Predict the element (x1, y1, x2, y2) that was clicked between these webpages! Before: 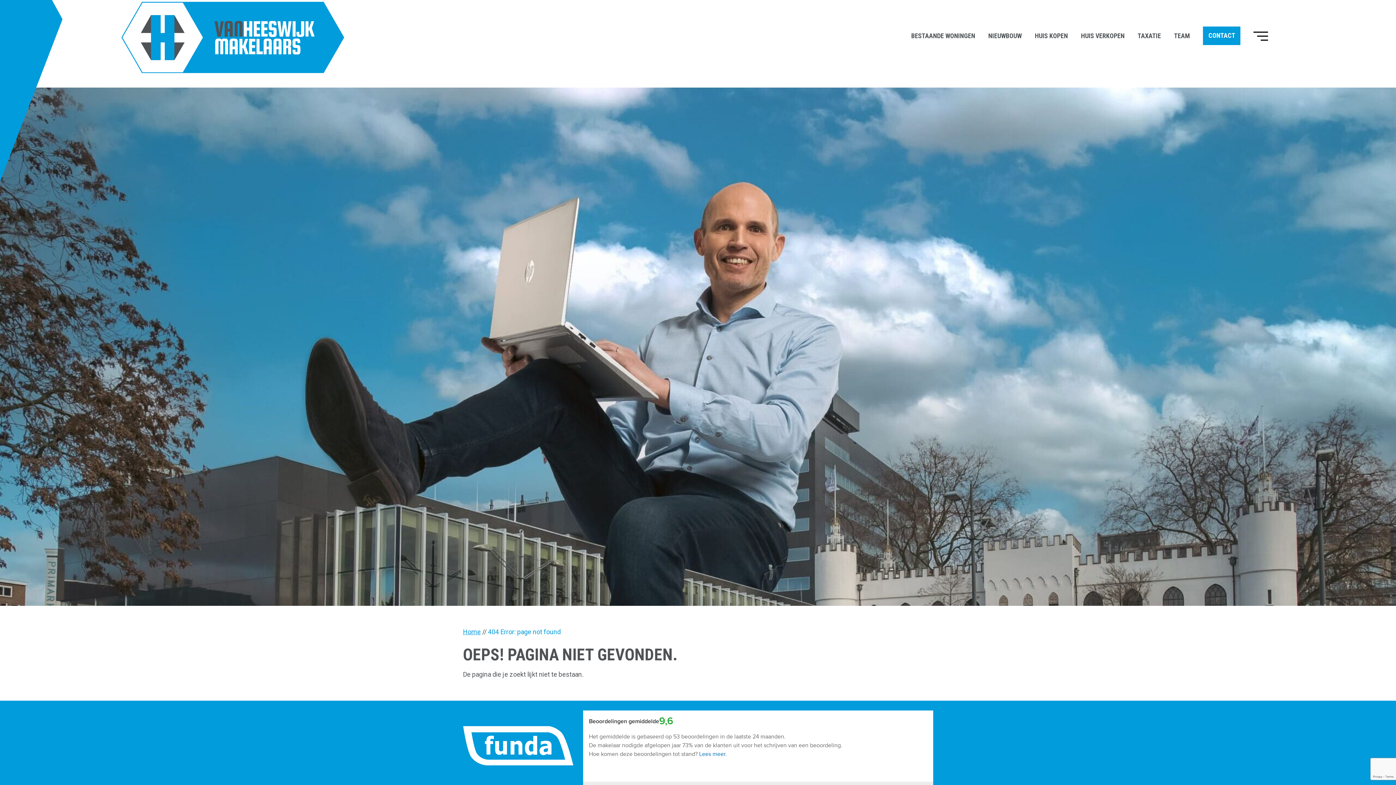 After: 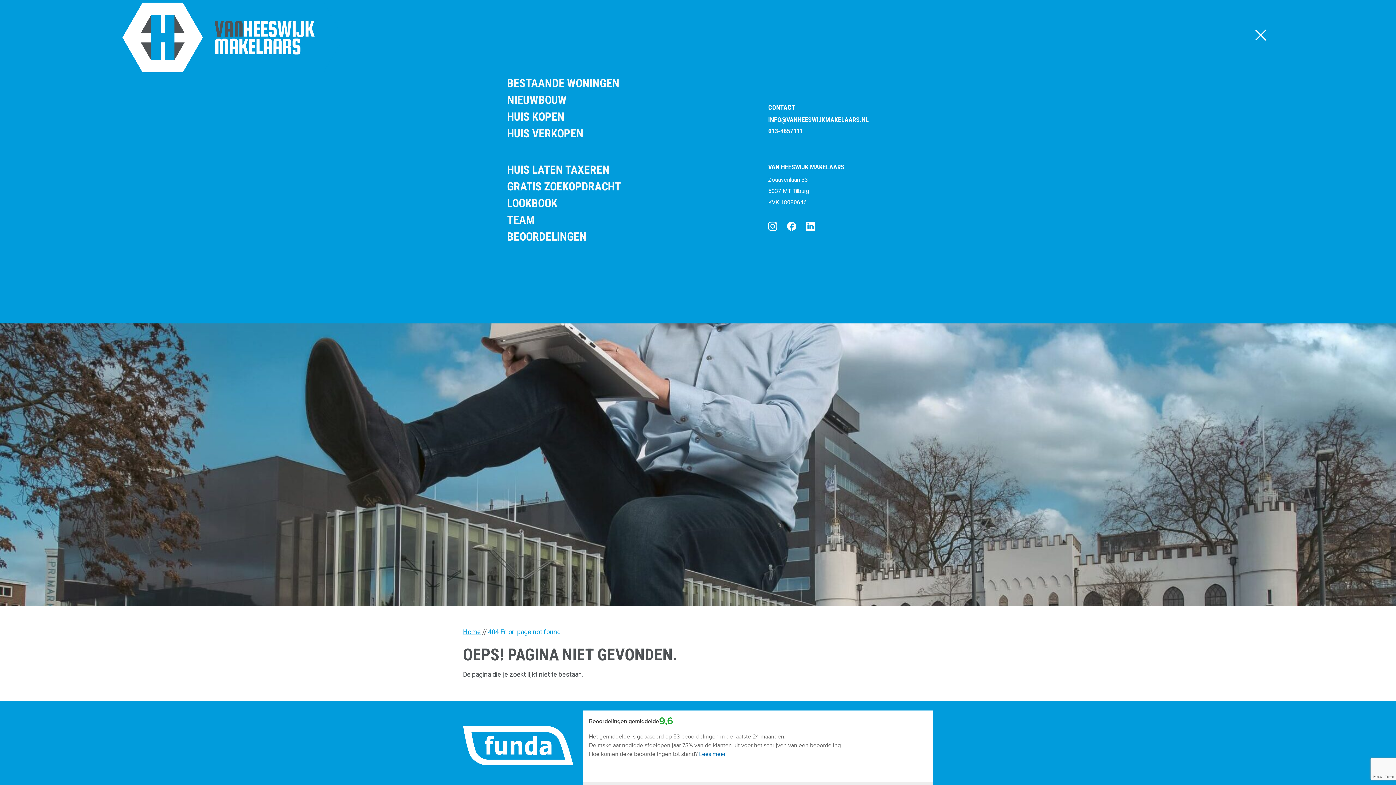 Action: bbox: (1247, 28, 1275, 45)